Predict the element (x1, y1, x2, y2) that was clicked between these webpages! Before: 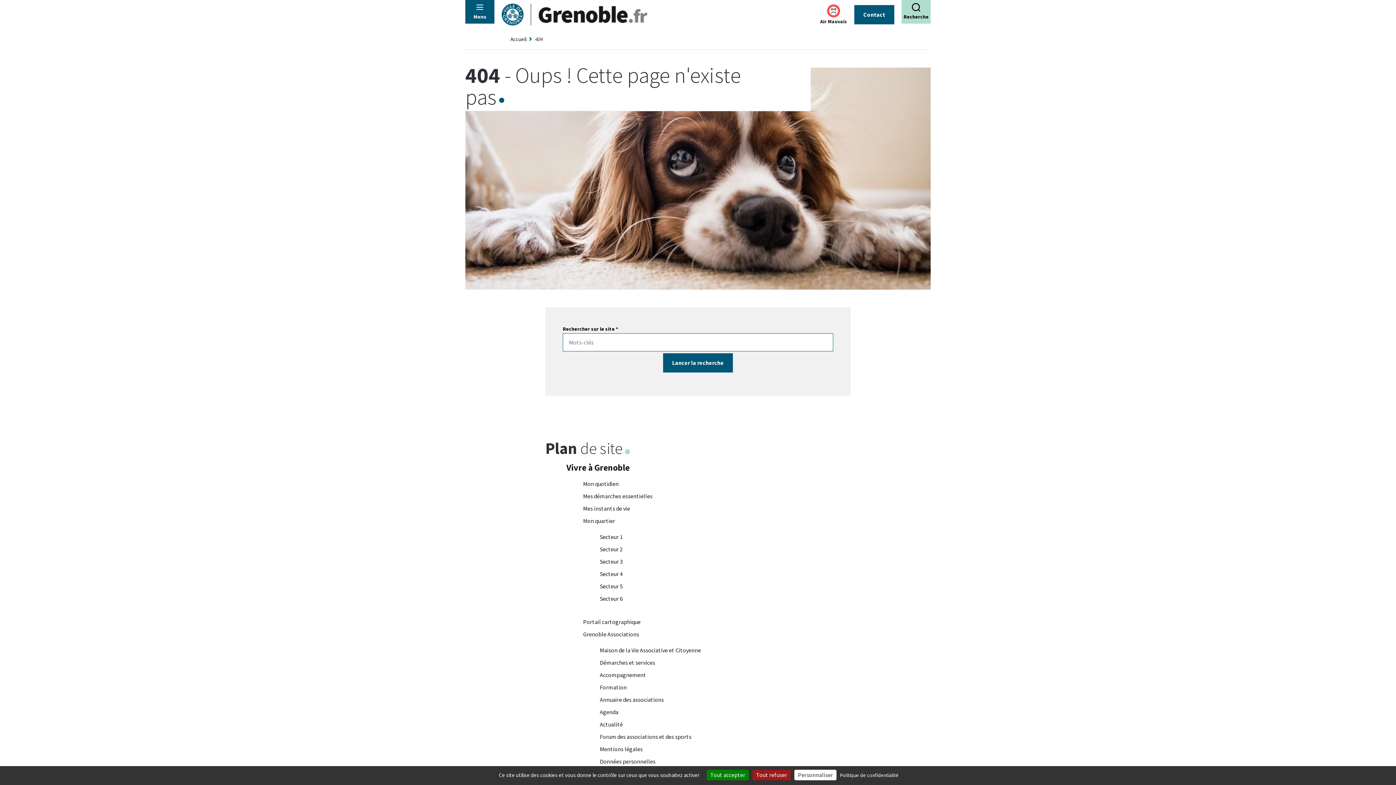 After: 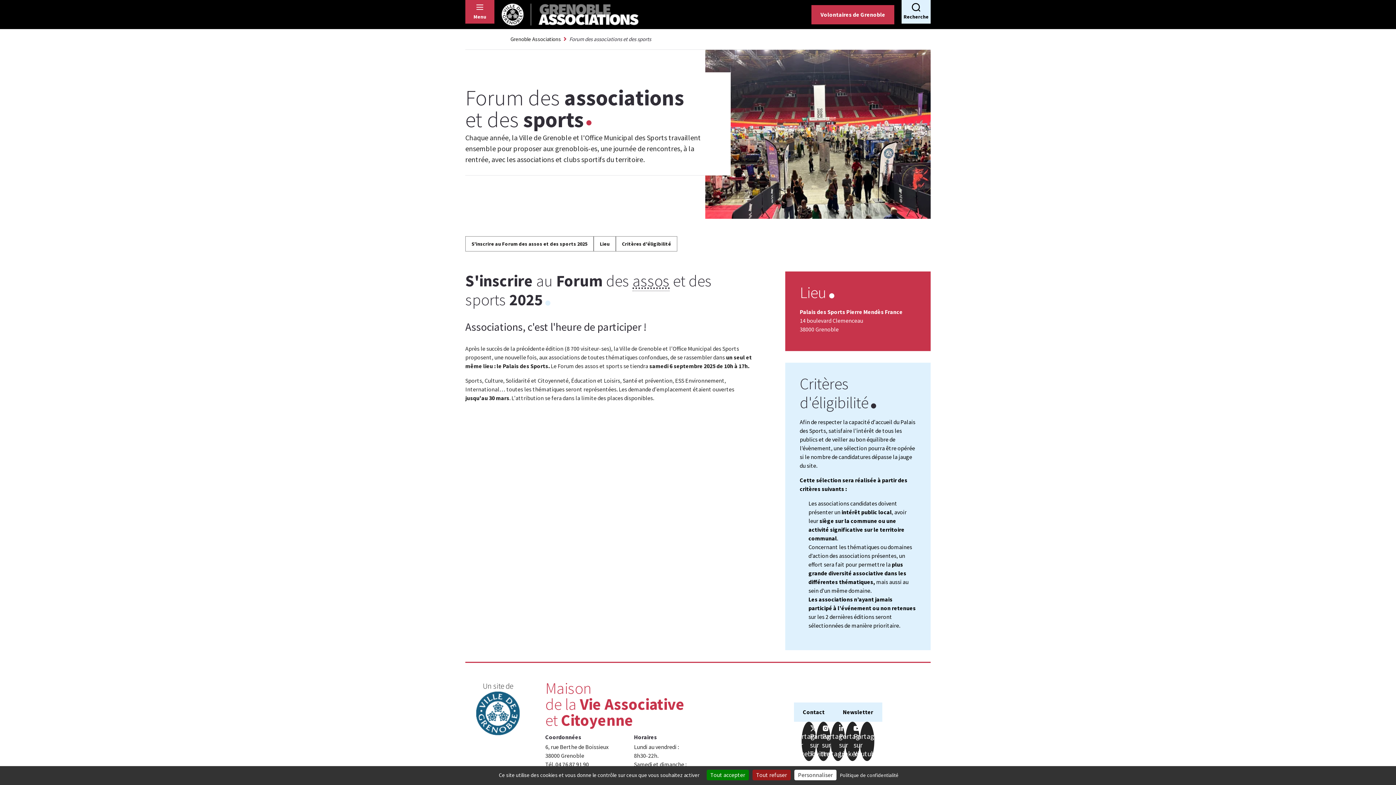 Action: bbox: (600, 733, 691, 740) label: Forum des associations et des sports